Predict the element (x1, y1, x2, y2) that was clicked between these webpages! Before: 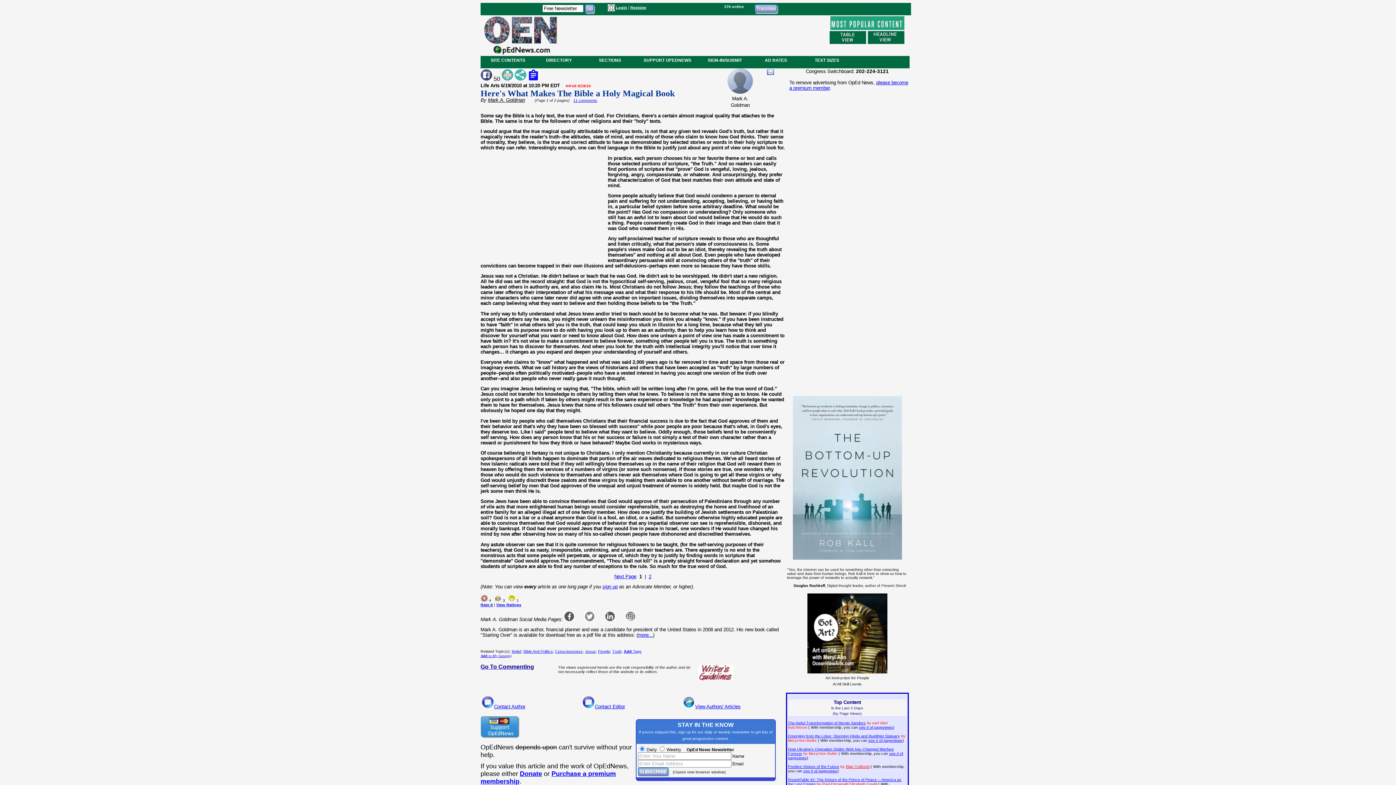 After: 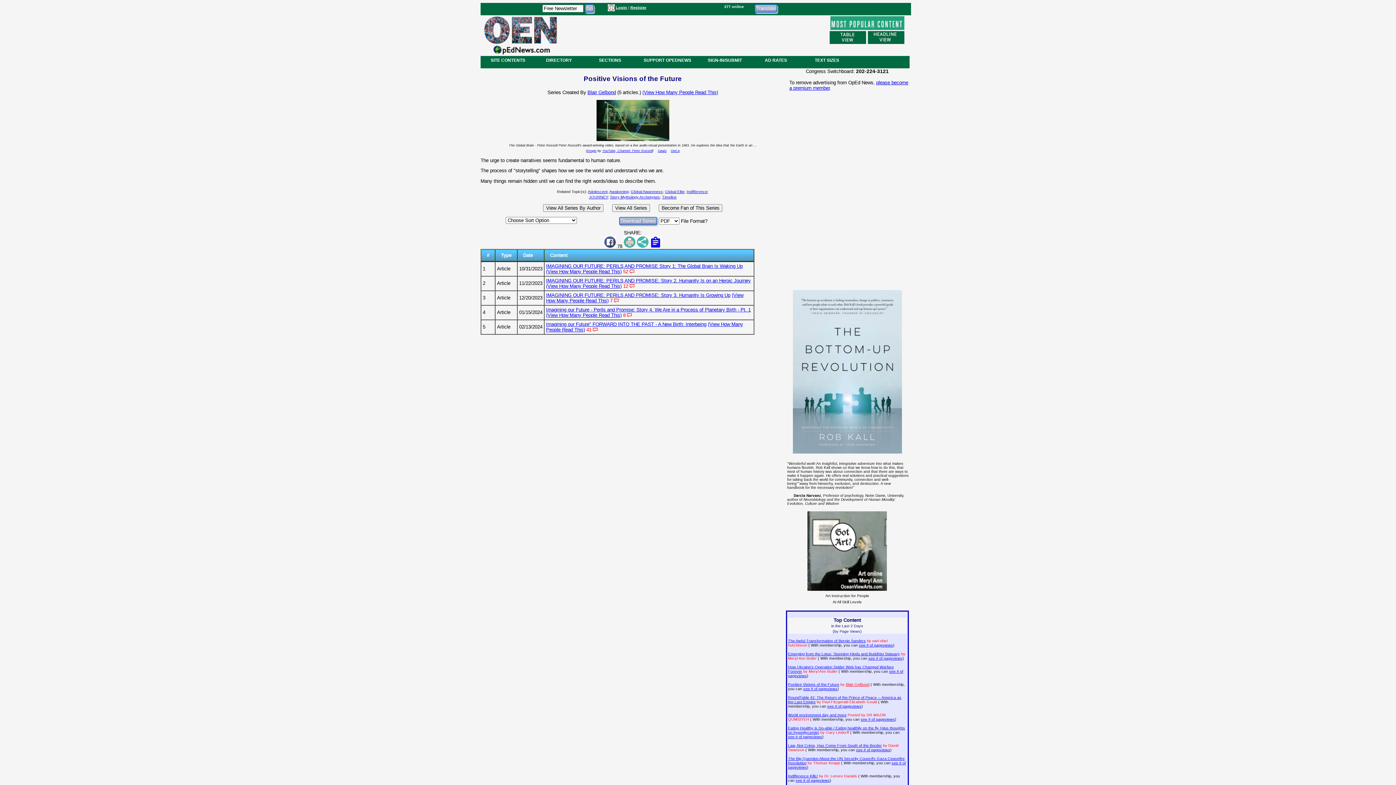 Action: label: Positive Visions of the Future bbox: (788, 764, 839, 769)